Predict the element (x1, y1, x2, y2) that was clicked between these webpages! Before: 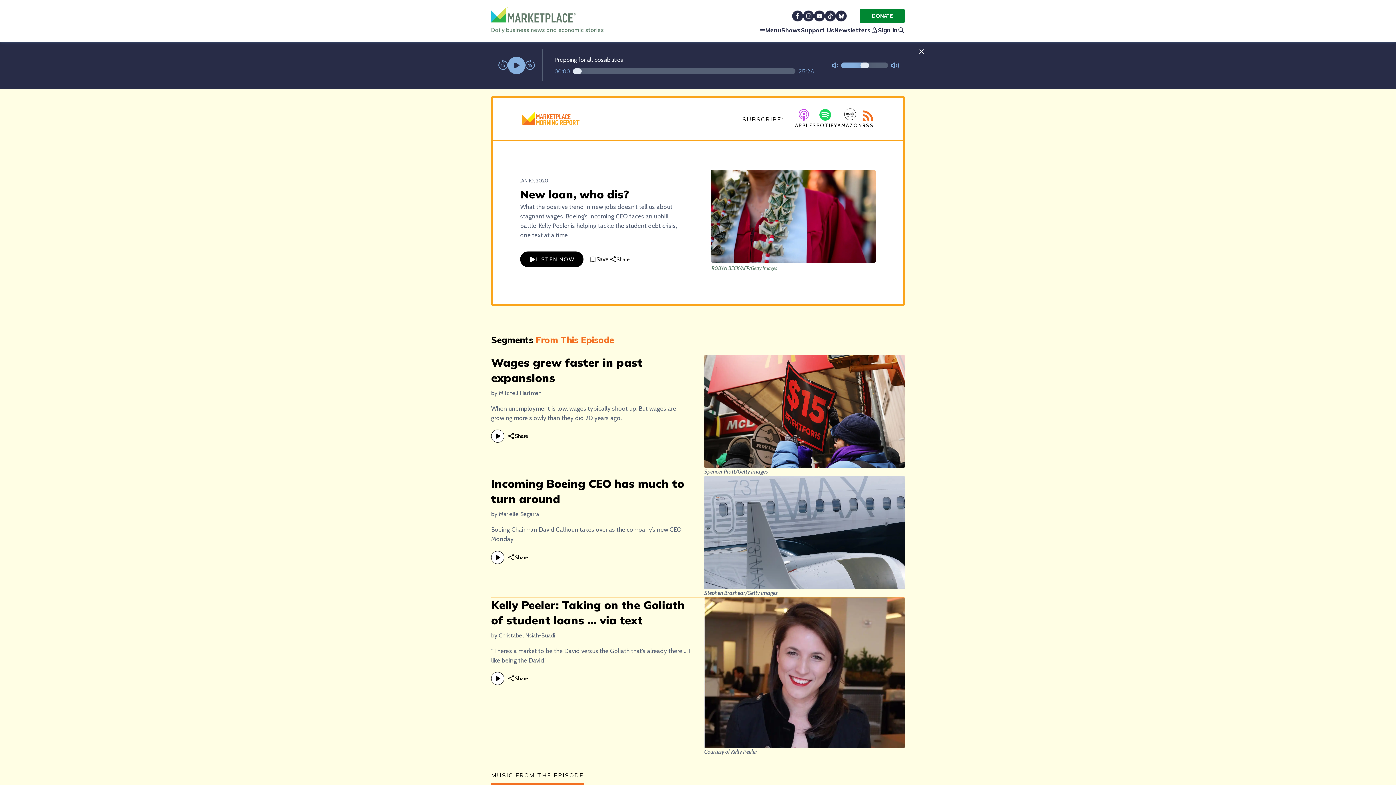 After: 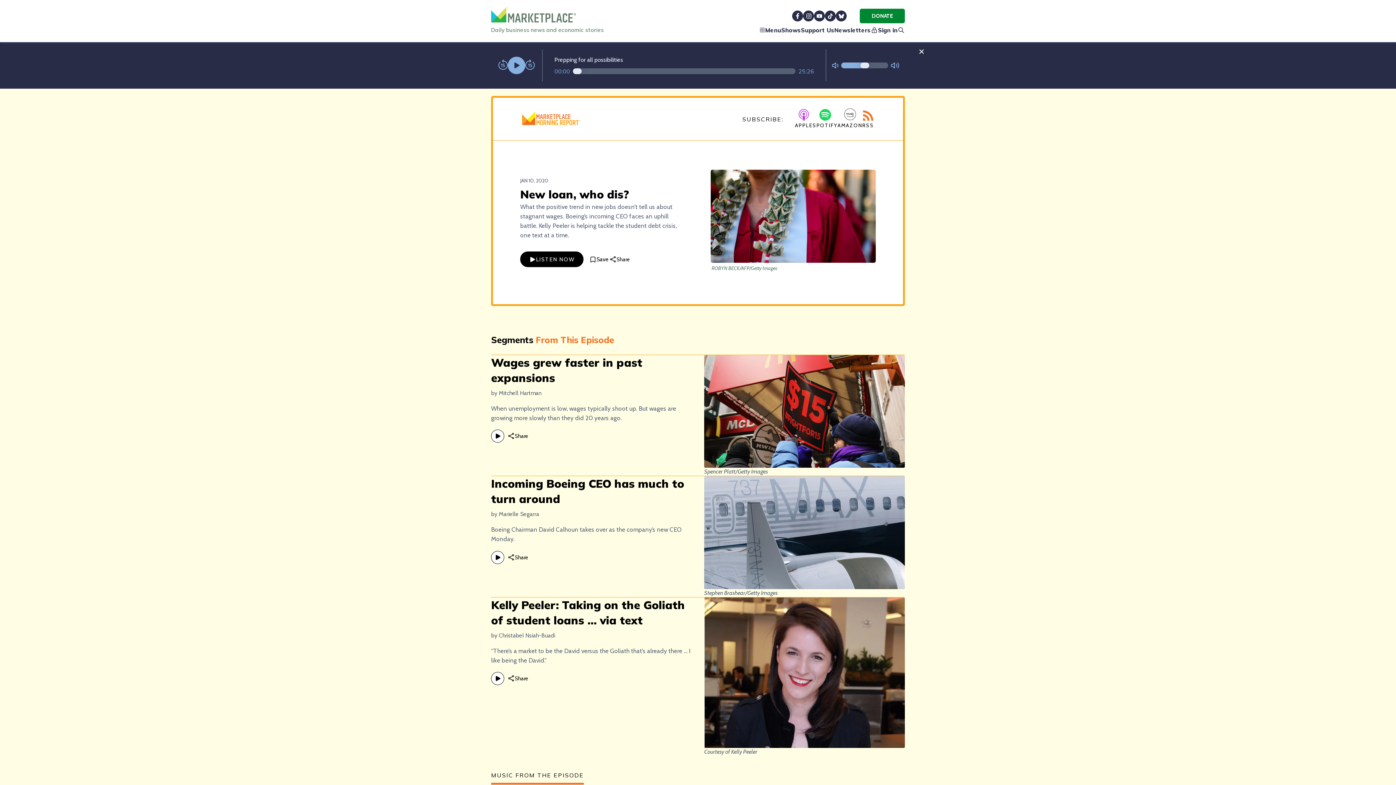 Action: label: SPOTIFY bbox: (812, 120, 837, 141)